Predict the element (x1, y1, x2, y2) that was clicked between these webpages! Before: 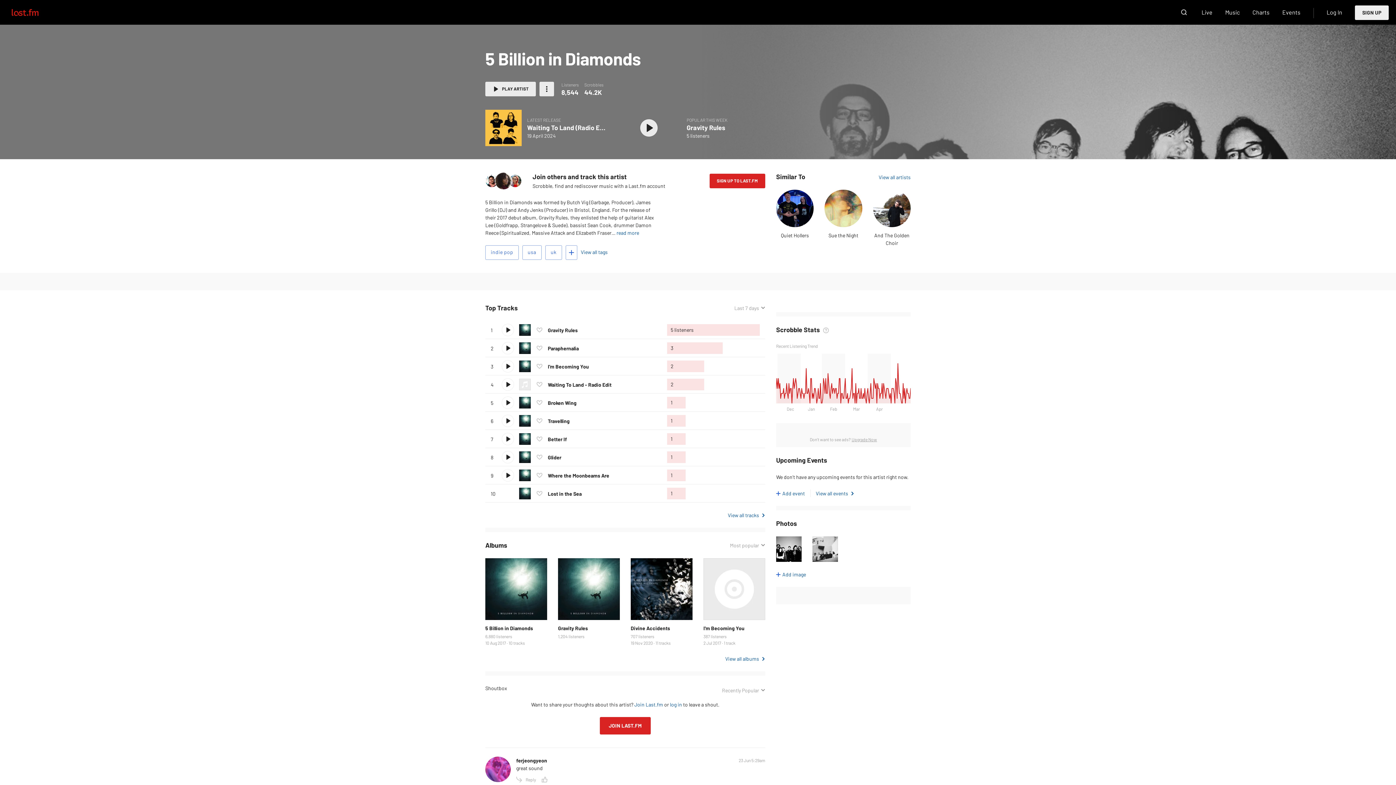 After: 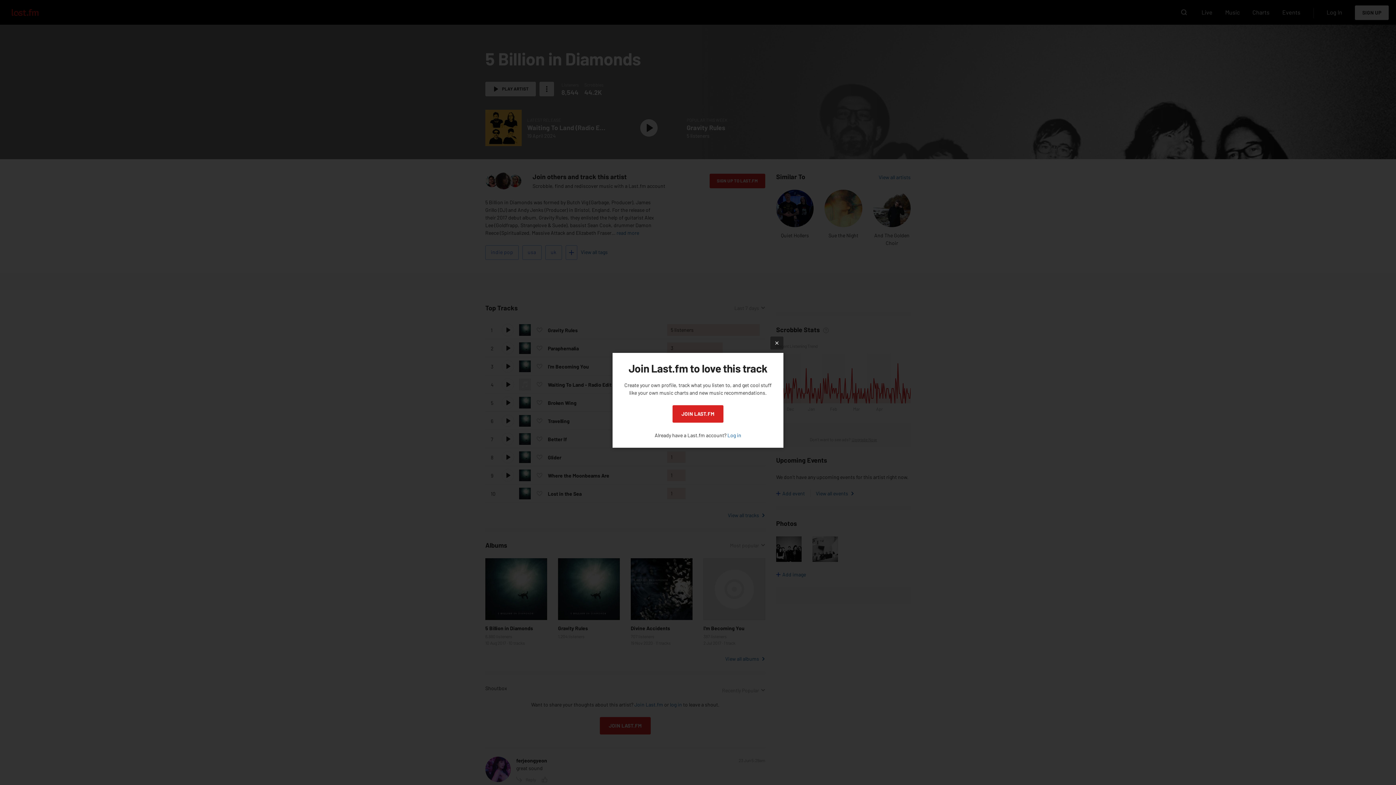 Action: label: Love this track bbox: (533, 378, 545, 390)